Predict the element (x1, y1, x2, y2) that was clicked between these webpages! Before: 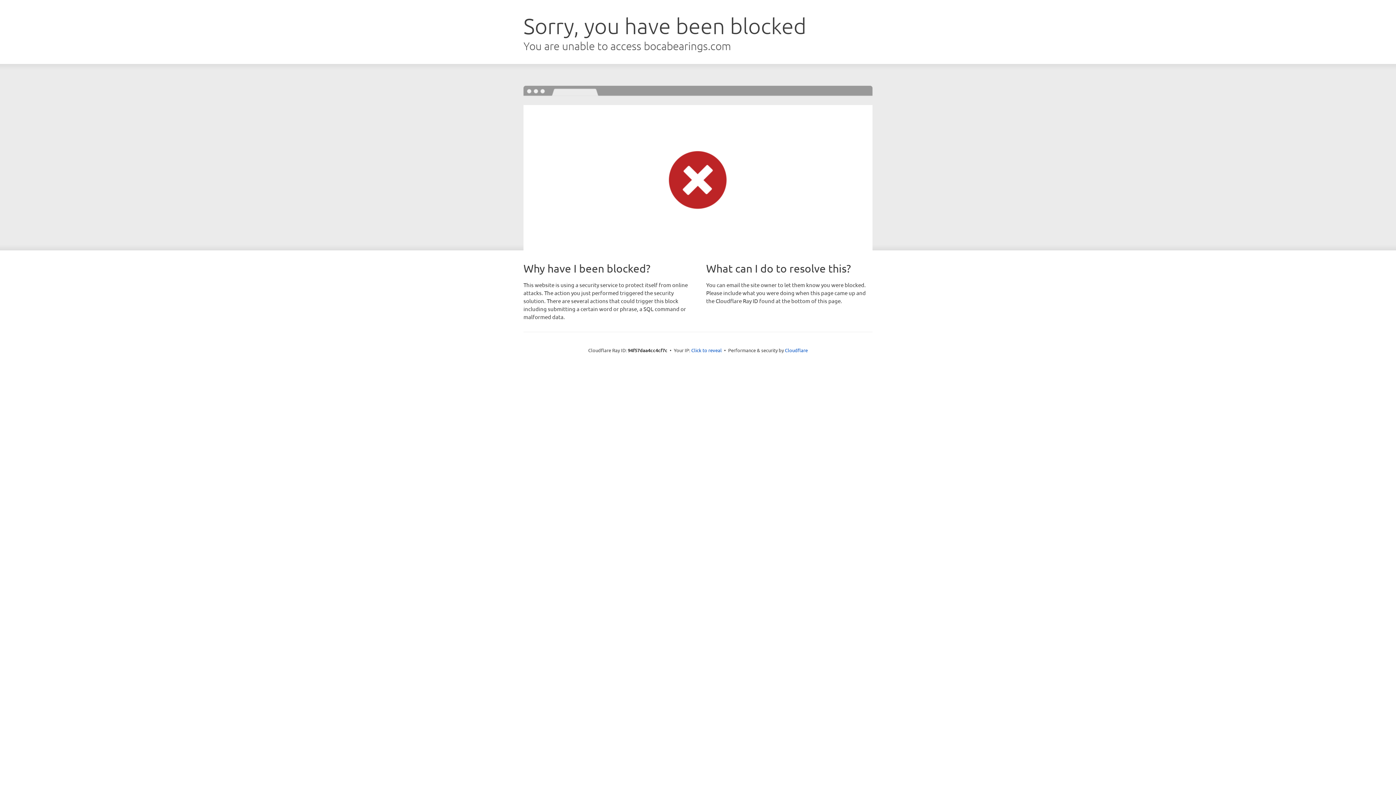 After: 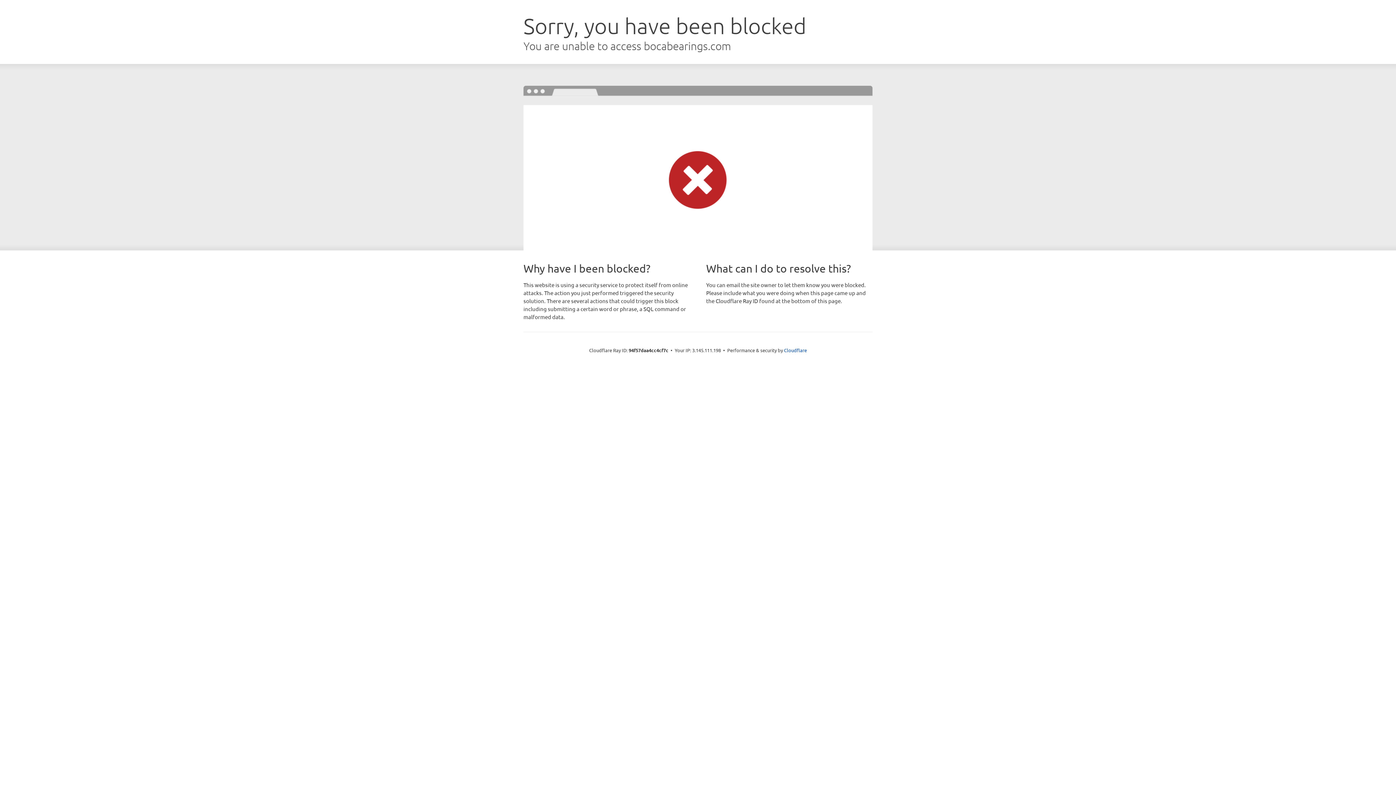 Action: label: Click to reveal bbox: (691, 346, 722, 353)